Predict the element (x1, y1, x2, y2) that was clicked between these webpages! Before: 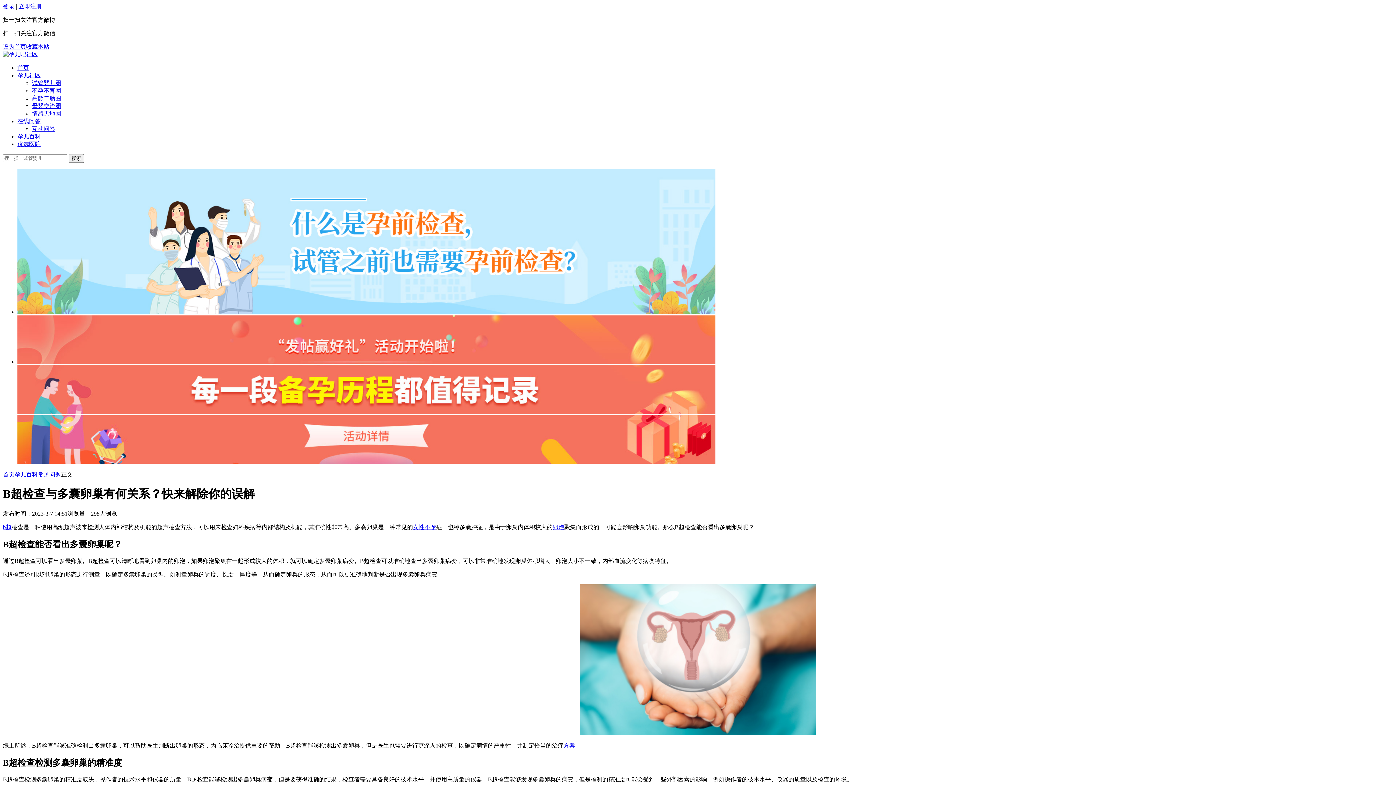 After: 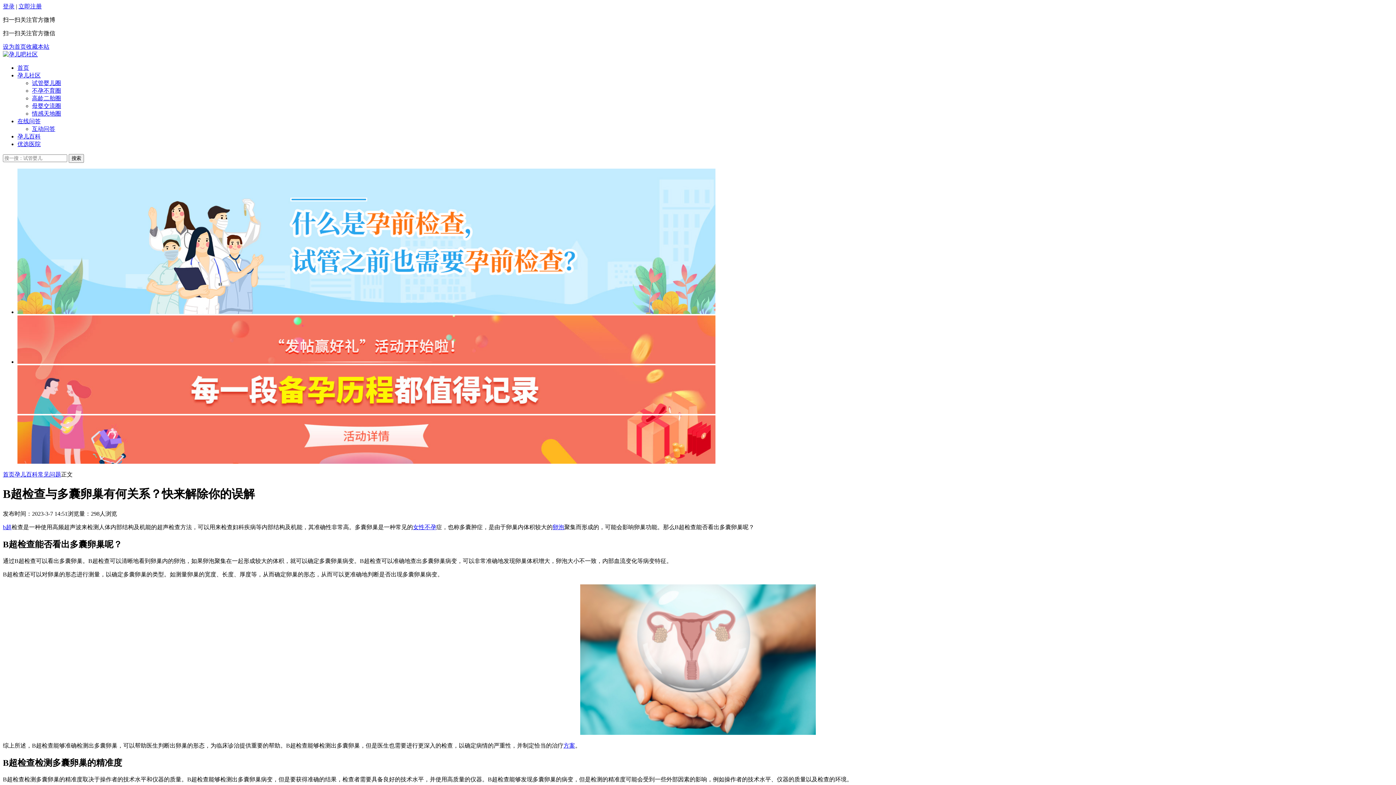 Action: bbox: (17, 358, 715, 465)